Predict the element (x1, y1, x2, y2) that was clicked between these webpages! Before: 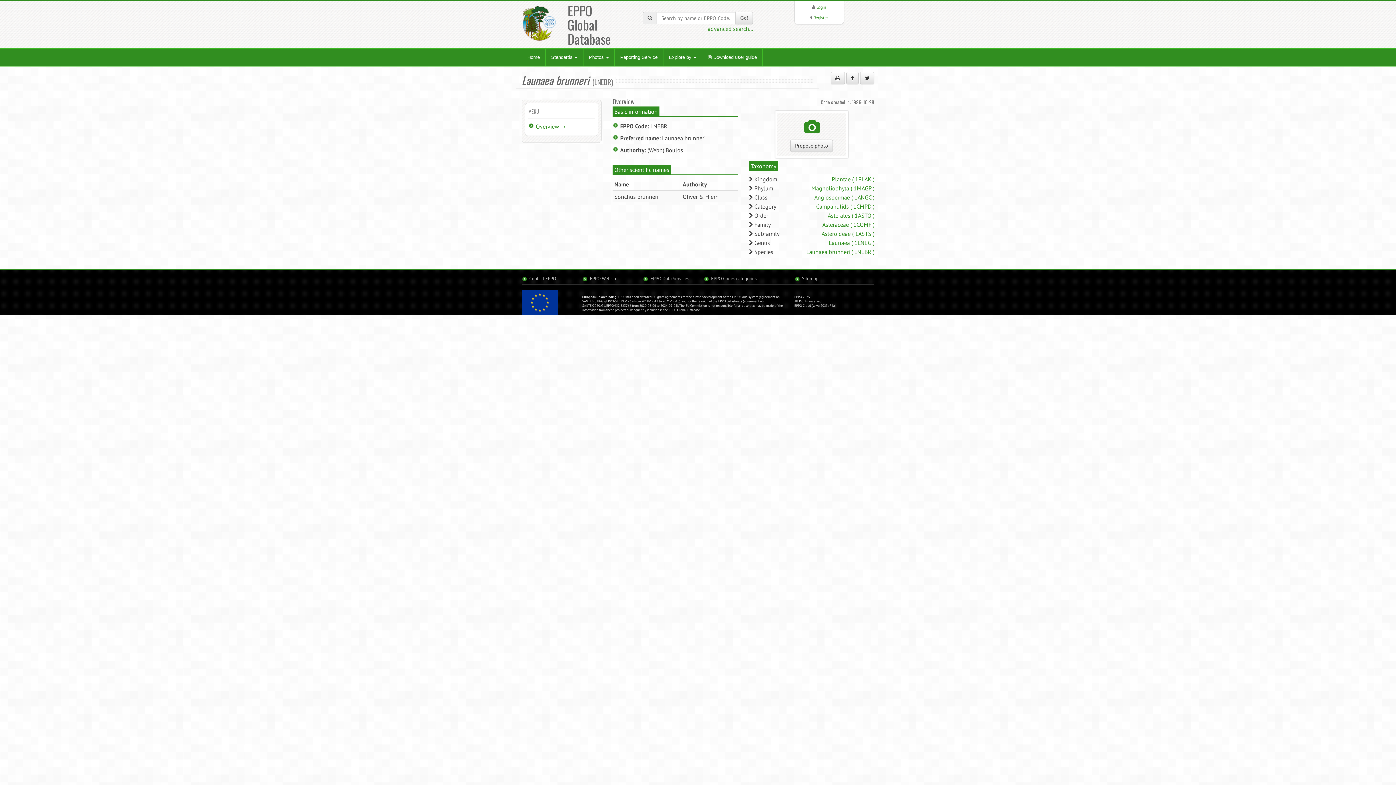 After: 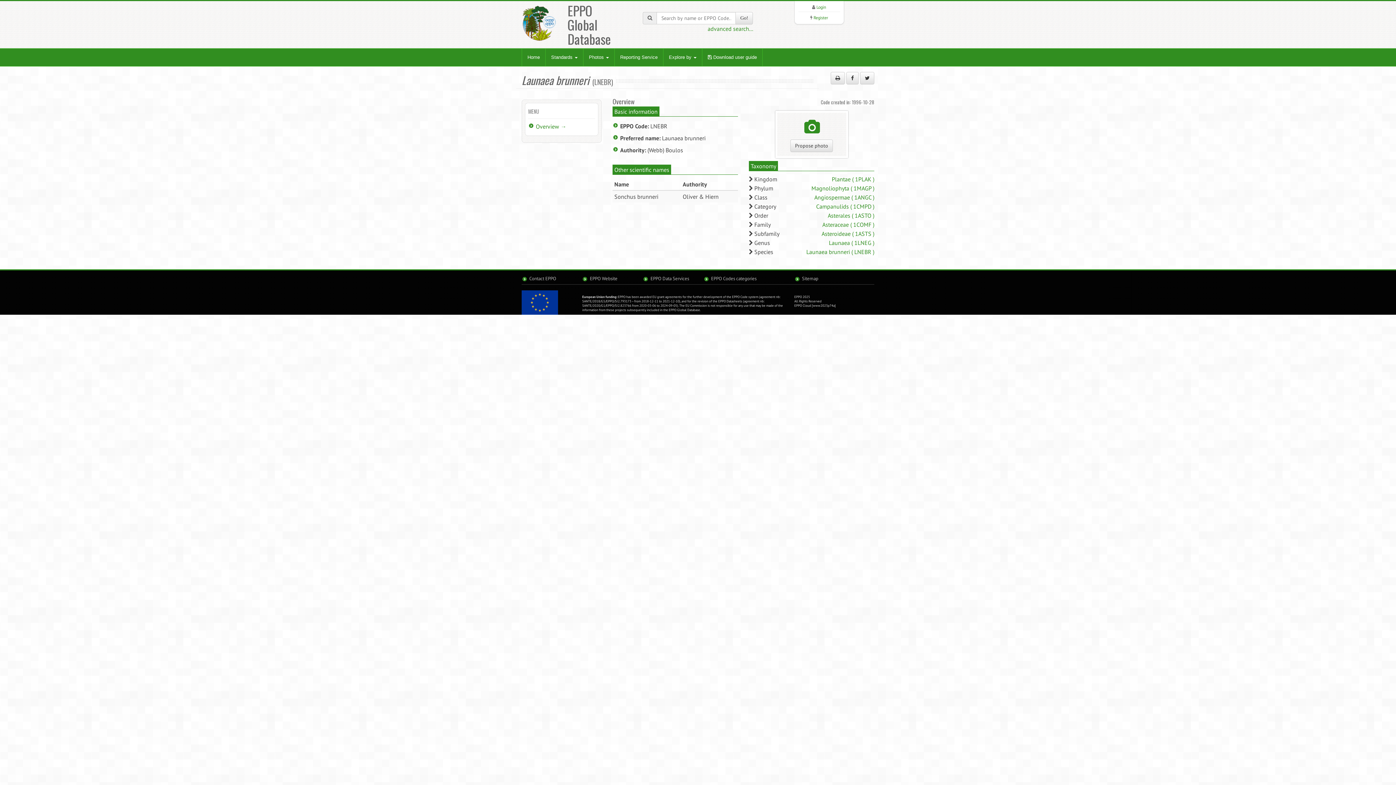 Action: bbox: (806, 248, 874, 255) label: Launaea brunneri ( LNEBR )